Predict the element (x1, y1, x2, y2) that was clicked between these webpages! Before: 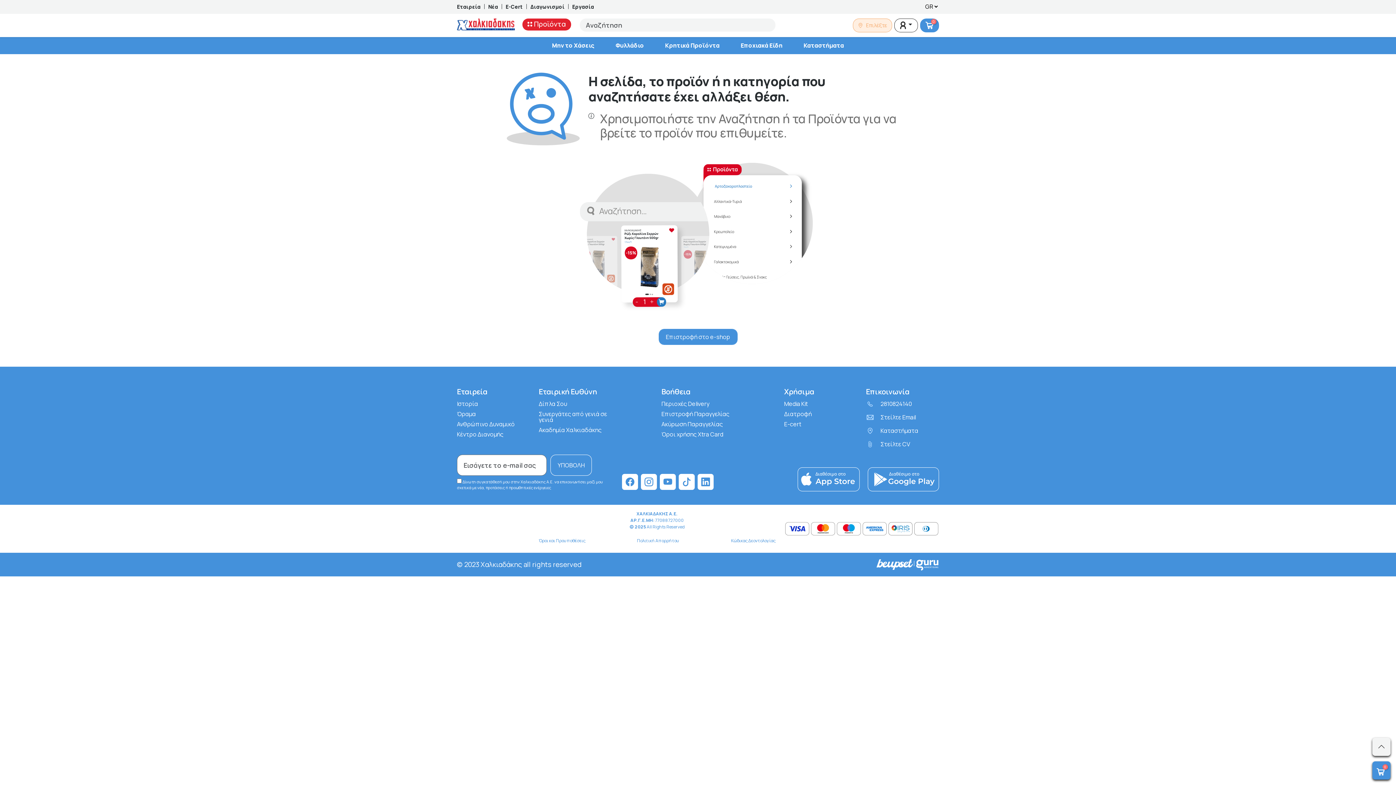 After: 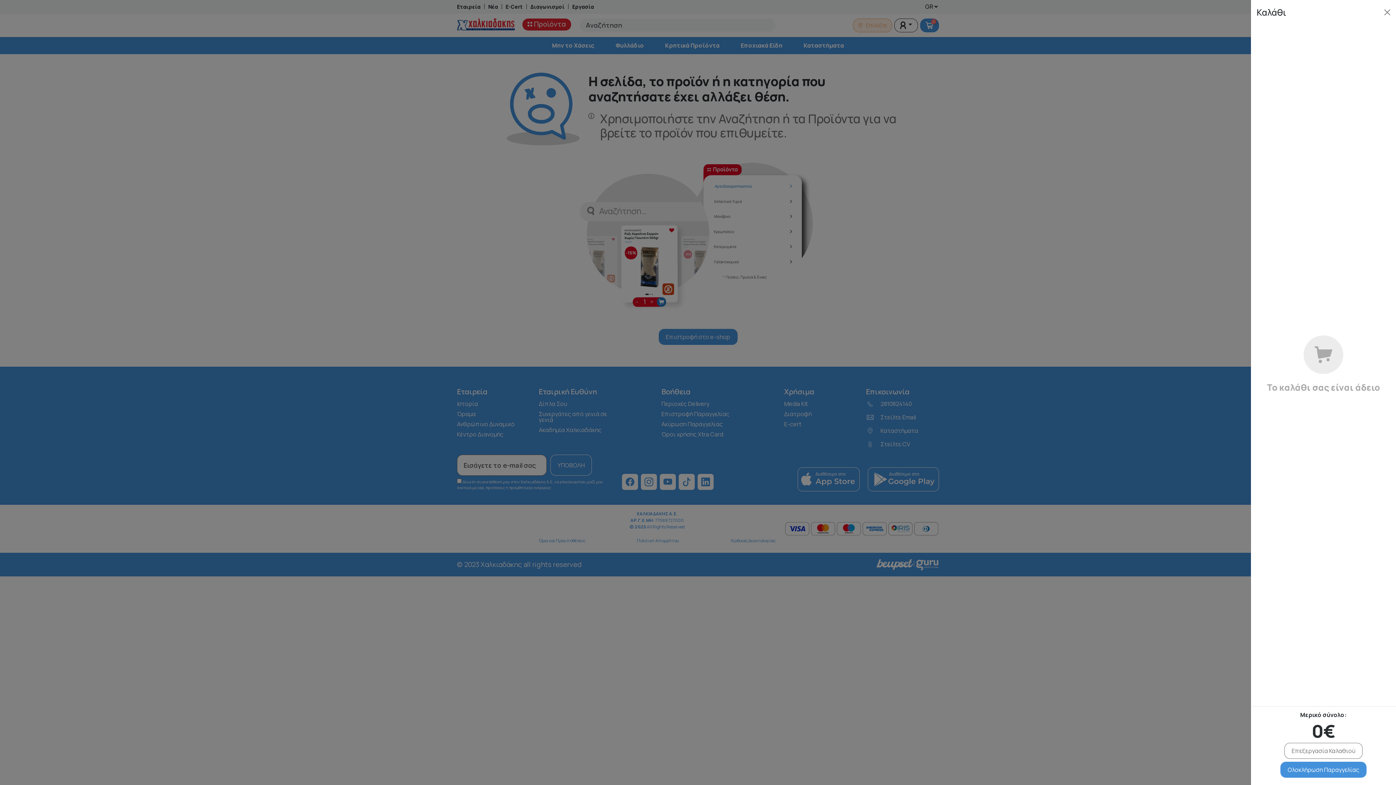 Action: bbox: (920, 18, 939, 32) label: 0